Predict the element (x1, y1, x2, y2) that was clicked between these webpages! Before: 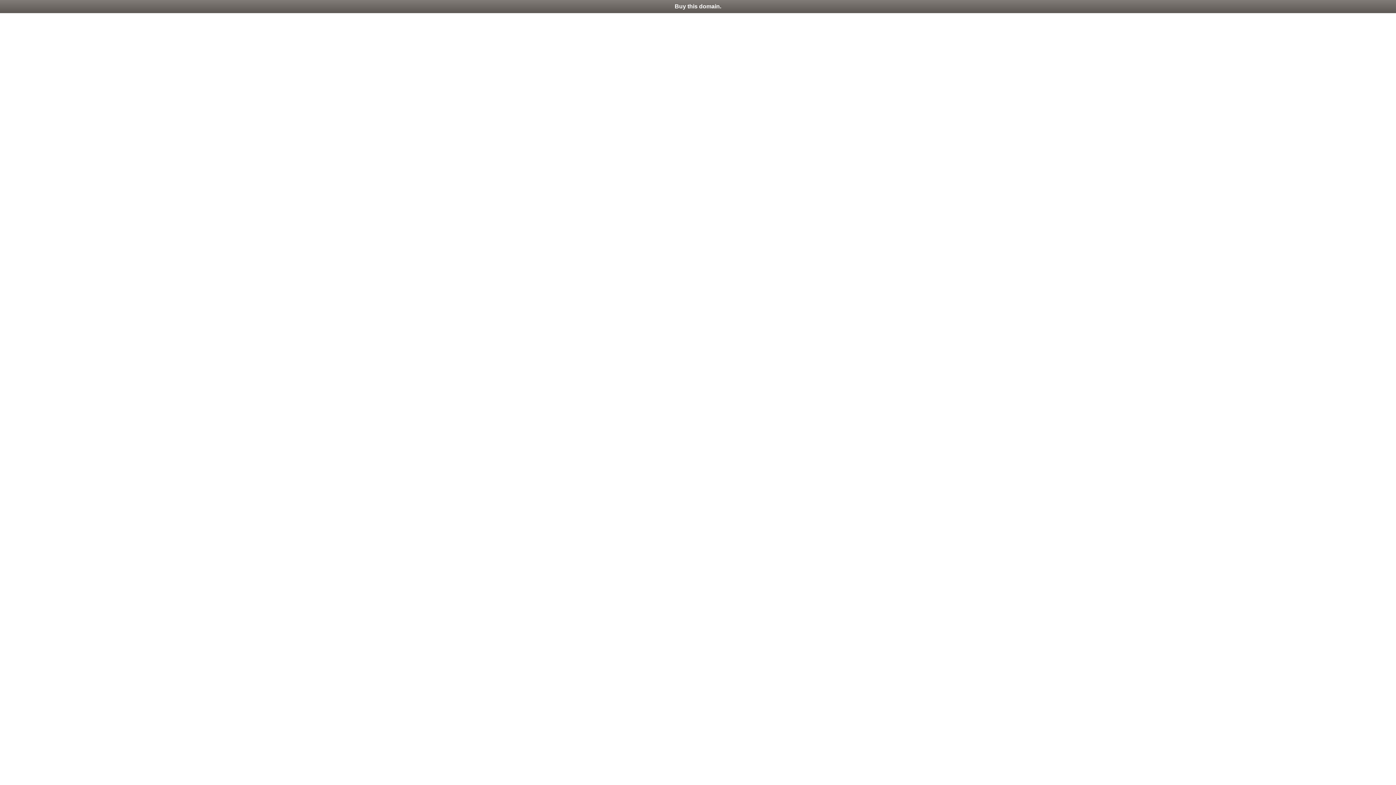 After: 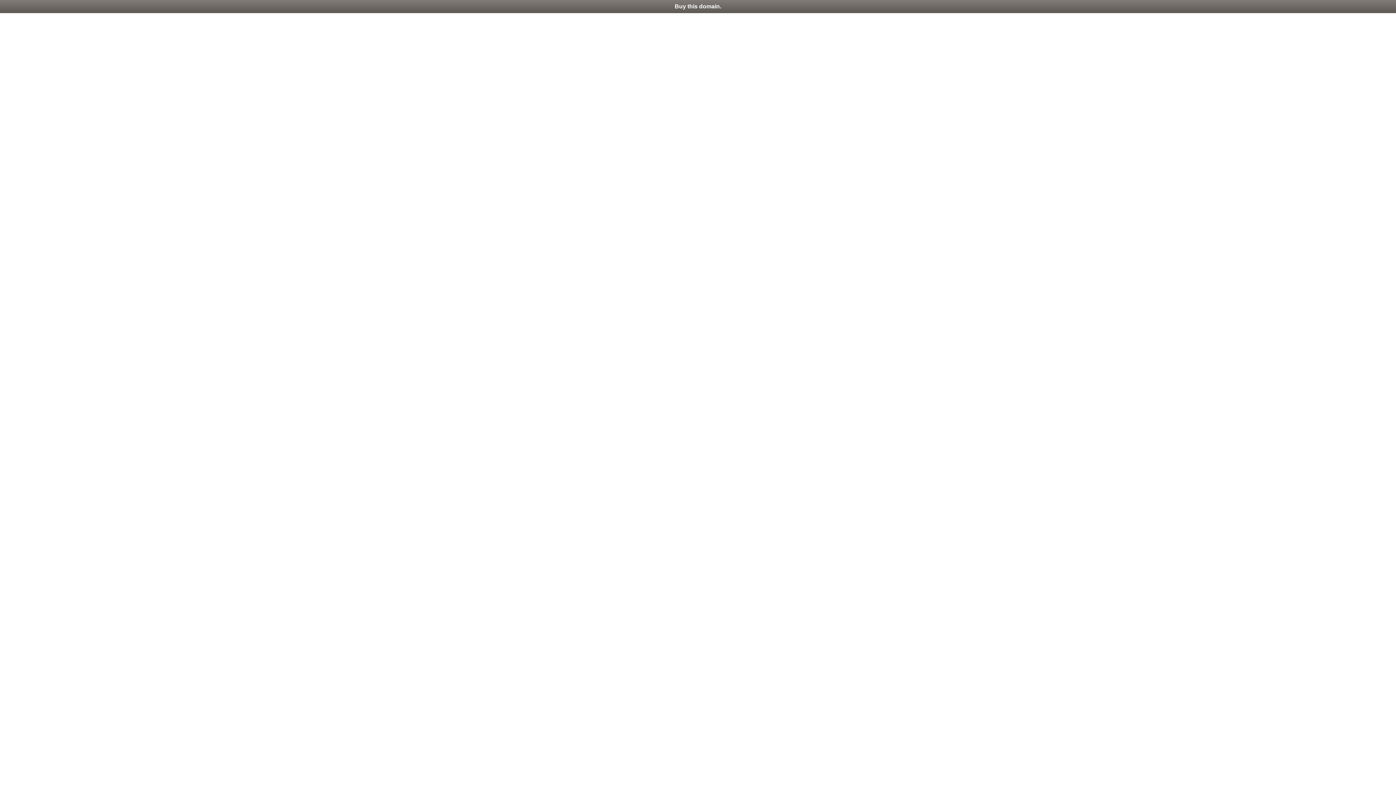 Action: label: Buy this domain. bbox: (0, 0, 1396, 13)